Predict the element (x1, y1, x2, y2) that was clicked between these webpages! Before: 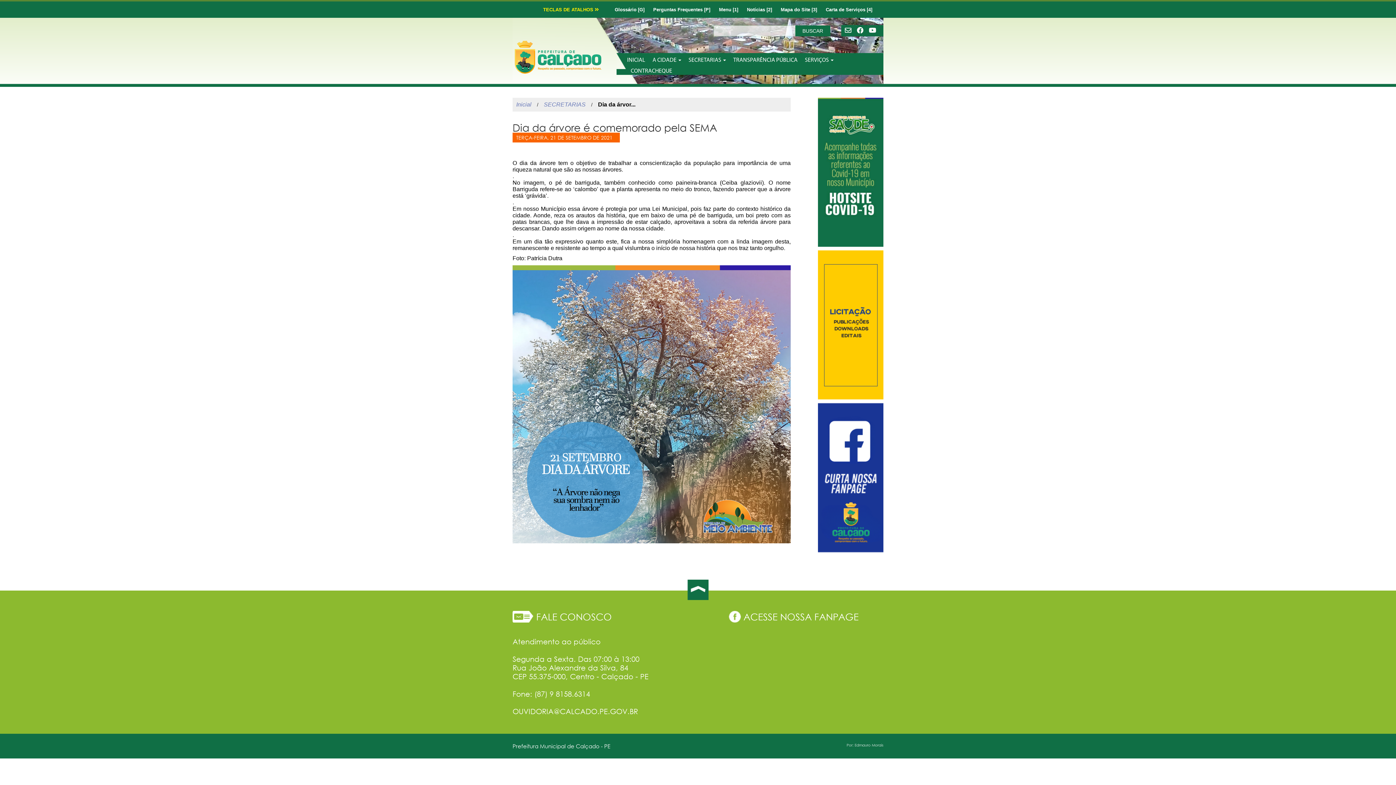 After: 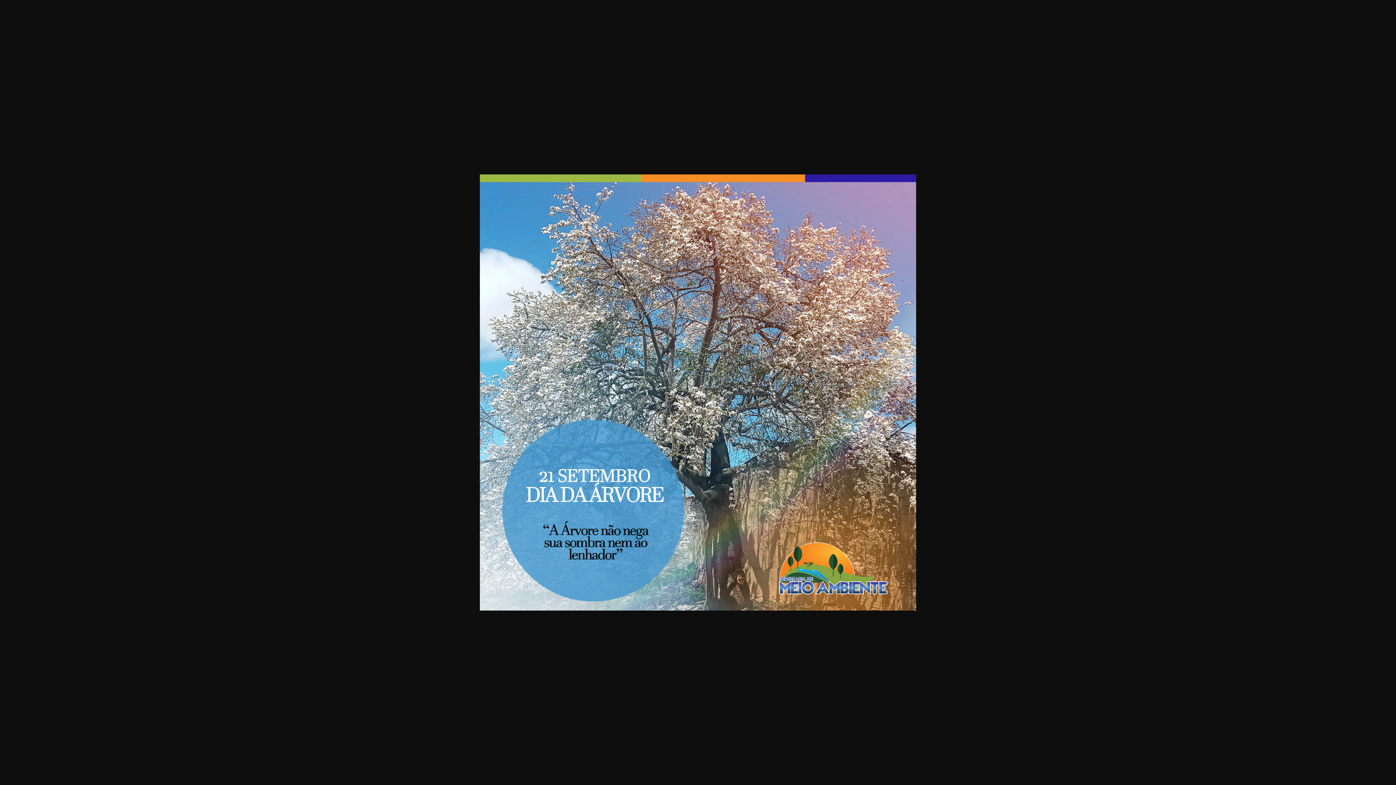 Action: bbox: (512, 265, 790, 543)